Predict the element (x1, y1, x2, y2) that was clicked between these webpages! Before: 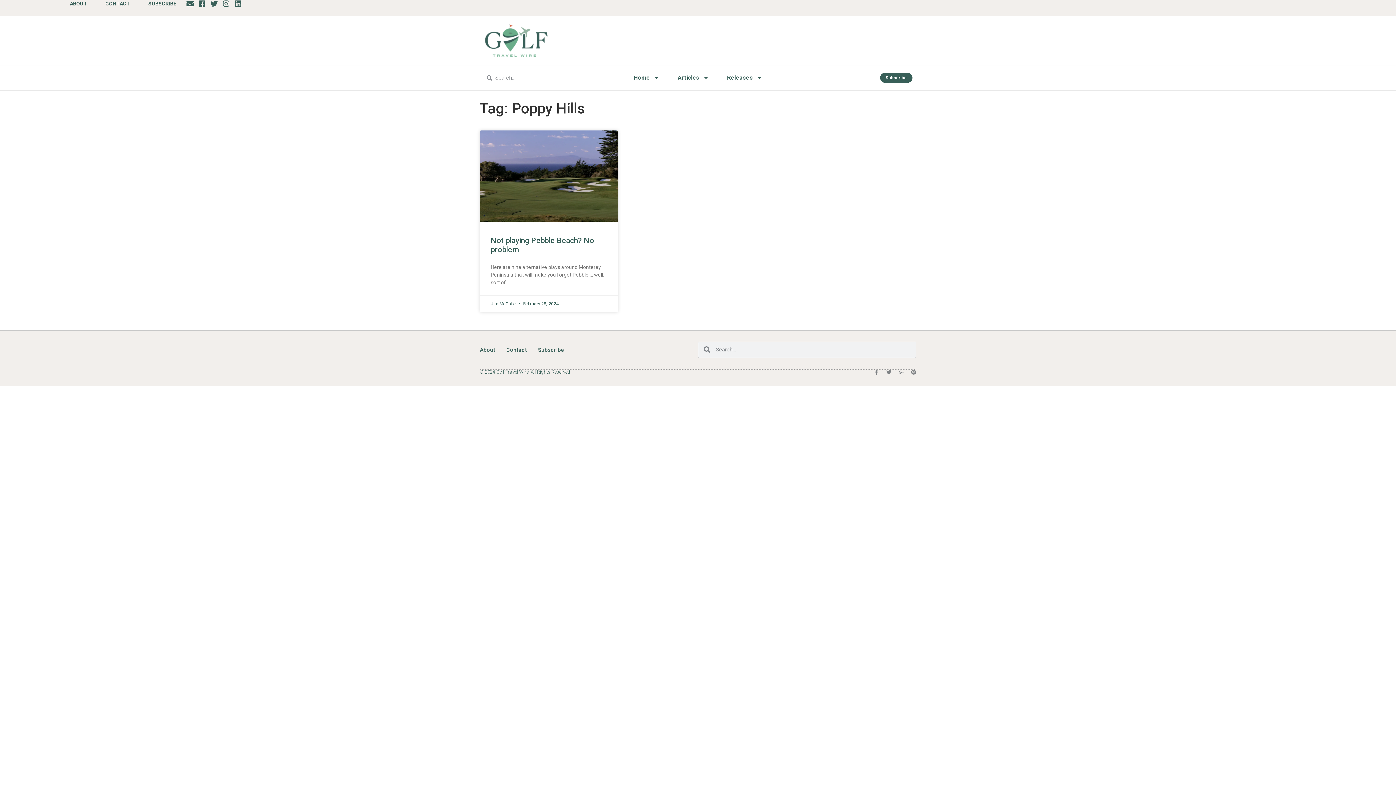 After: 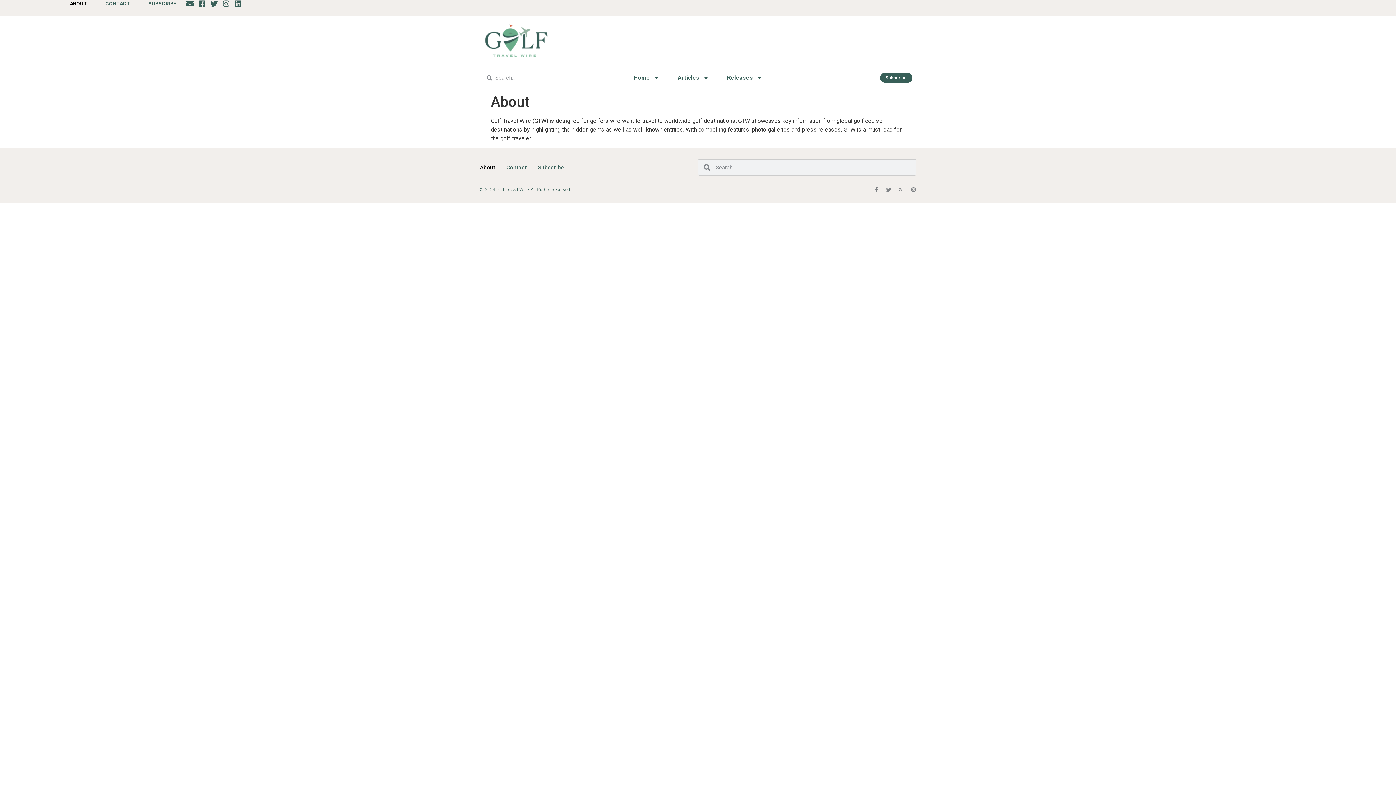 Action: label: About bbox: (480, 341, 495, 358)